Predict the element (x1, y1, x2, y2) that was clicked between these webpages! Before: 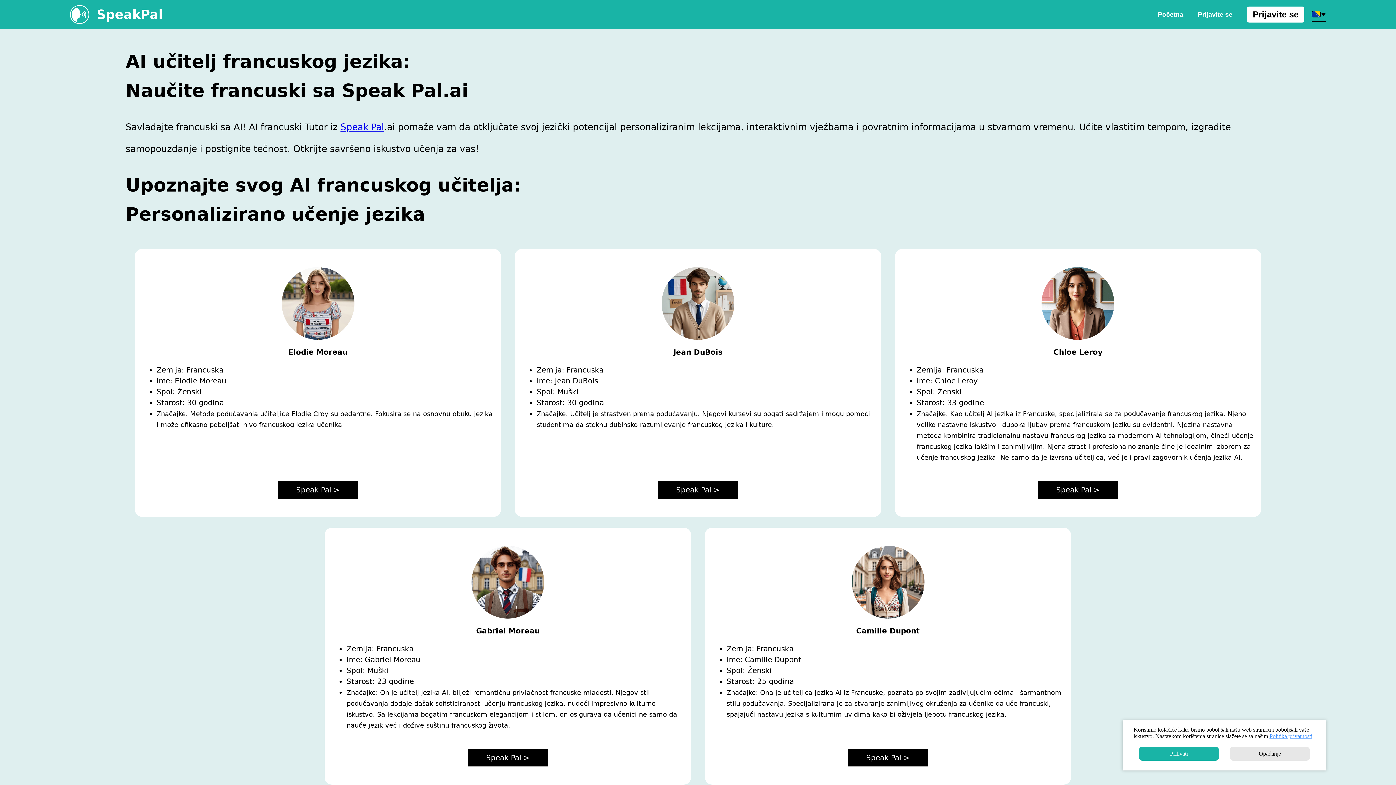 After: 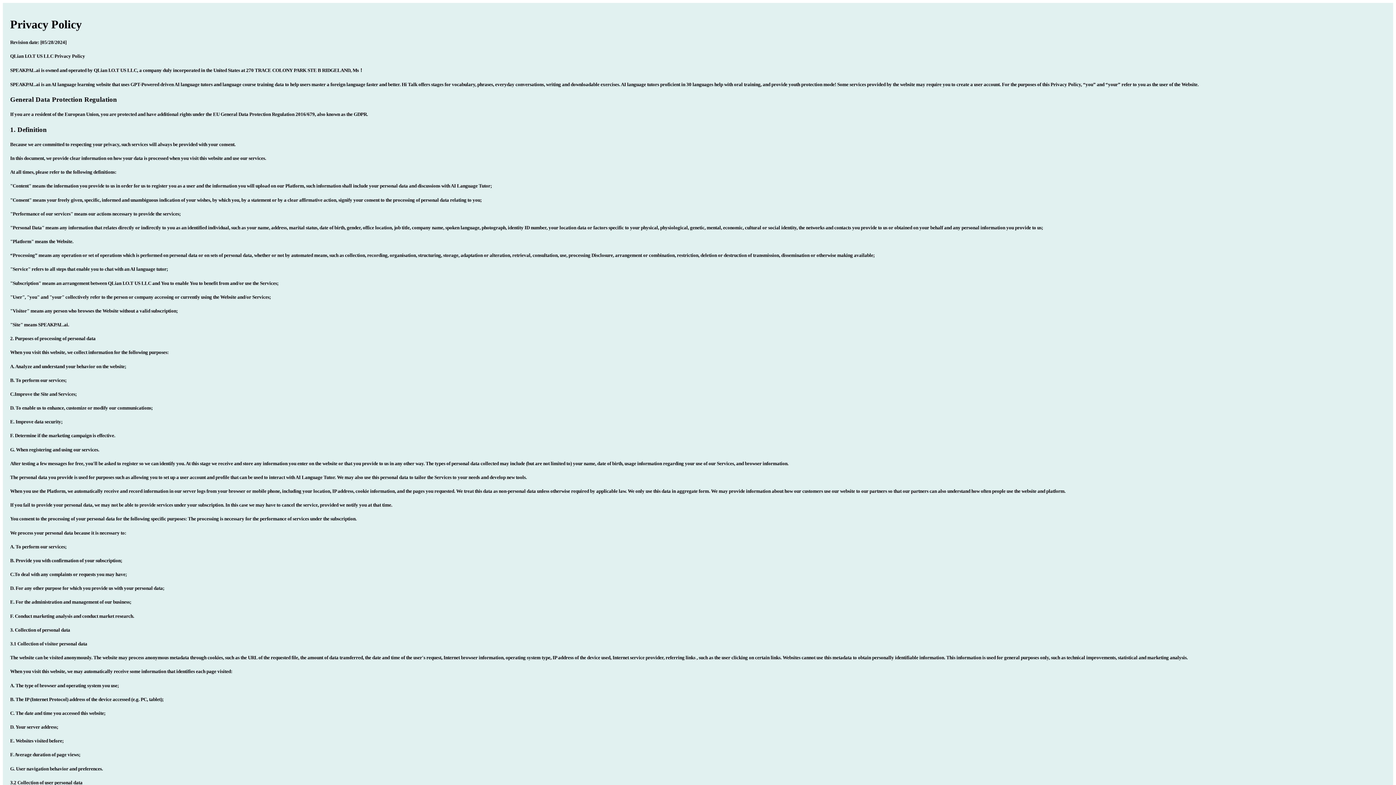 Action: label: Politika privatnosti bbox: (1269, 733, 1312, 739)